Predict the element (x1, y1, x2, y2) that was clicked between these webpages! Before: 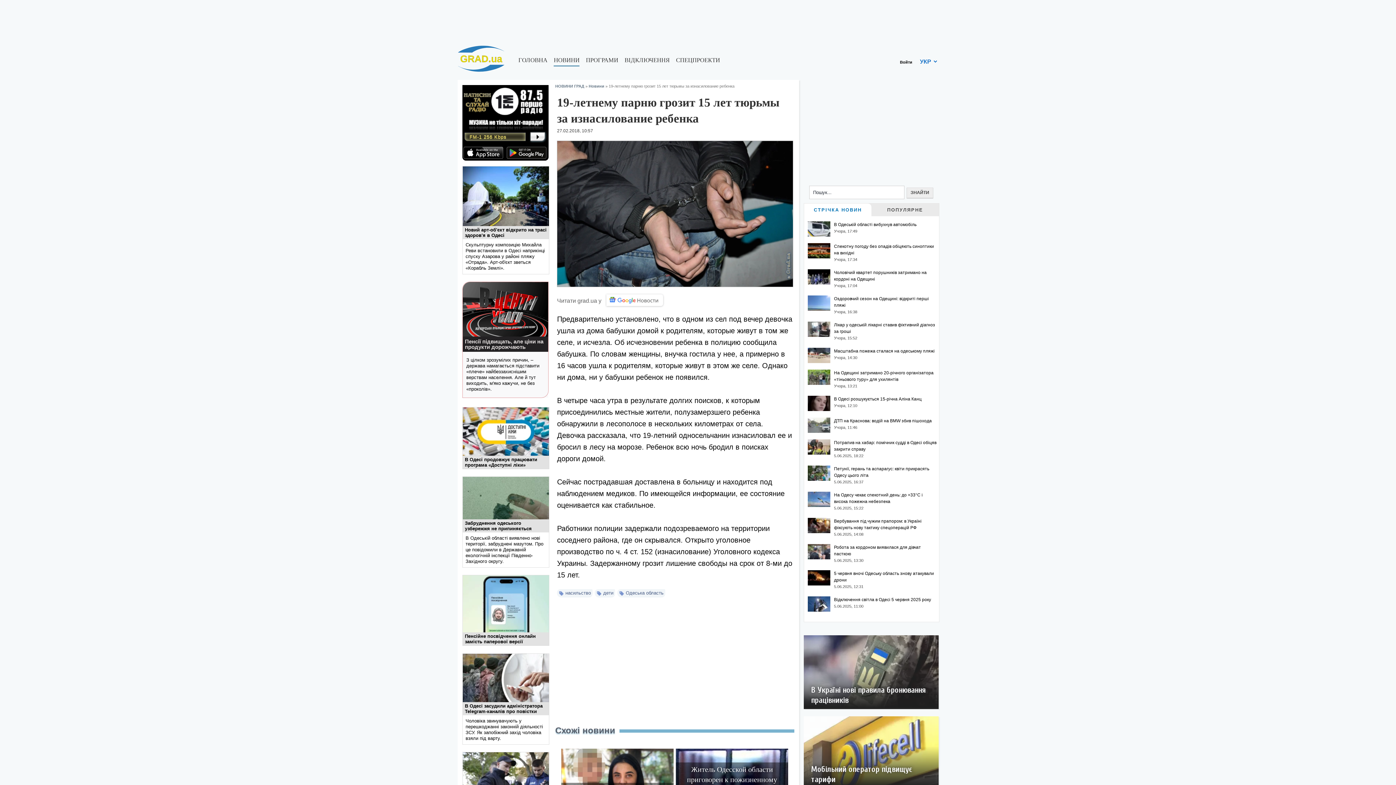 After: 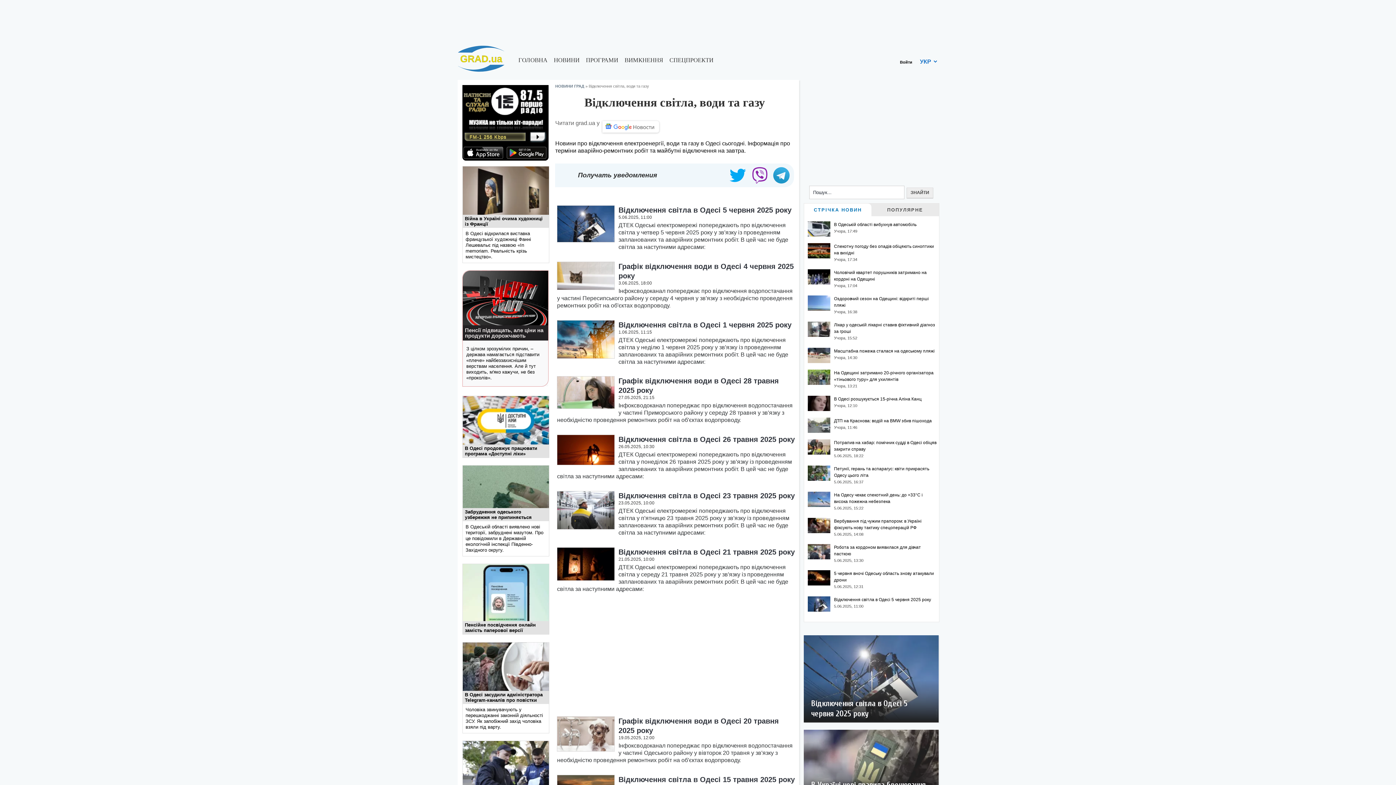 Action: bbox: (624, 57, 669, 62) label: ВІДКЛЮЧЕННЯ